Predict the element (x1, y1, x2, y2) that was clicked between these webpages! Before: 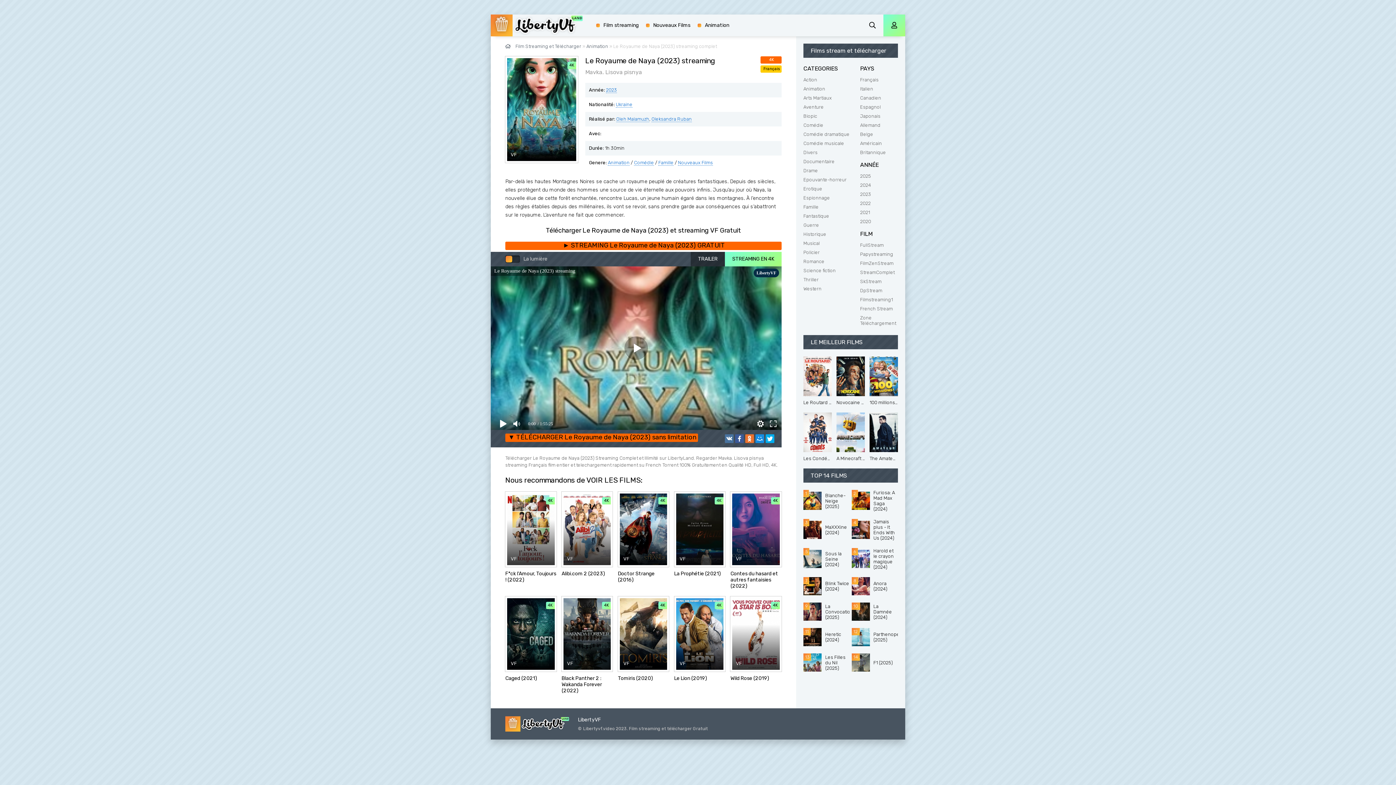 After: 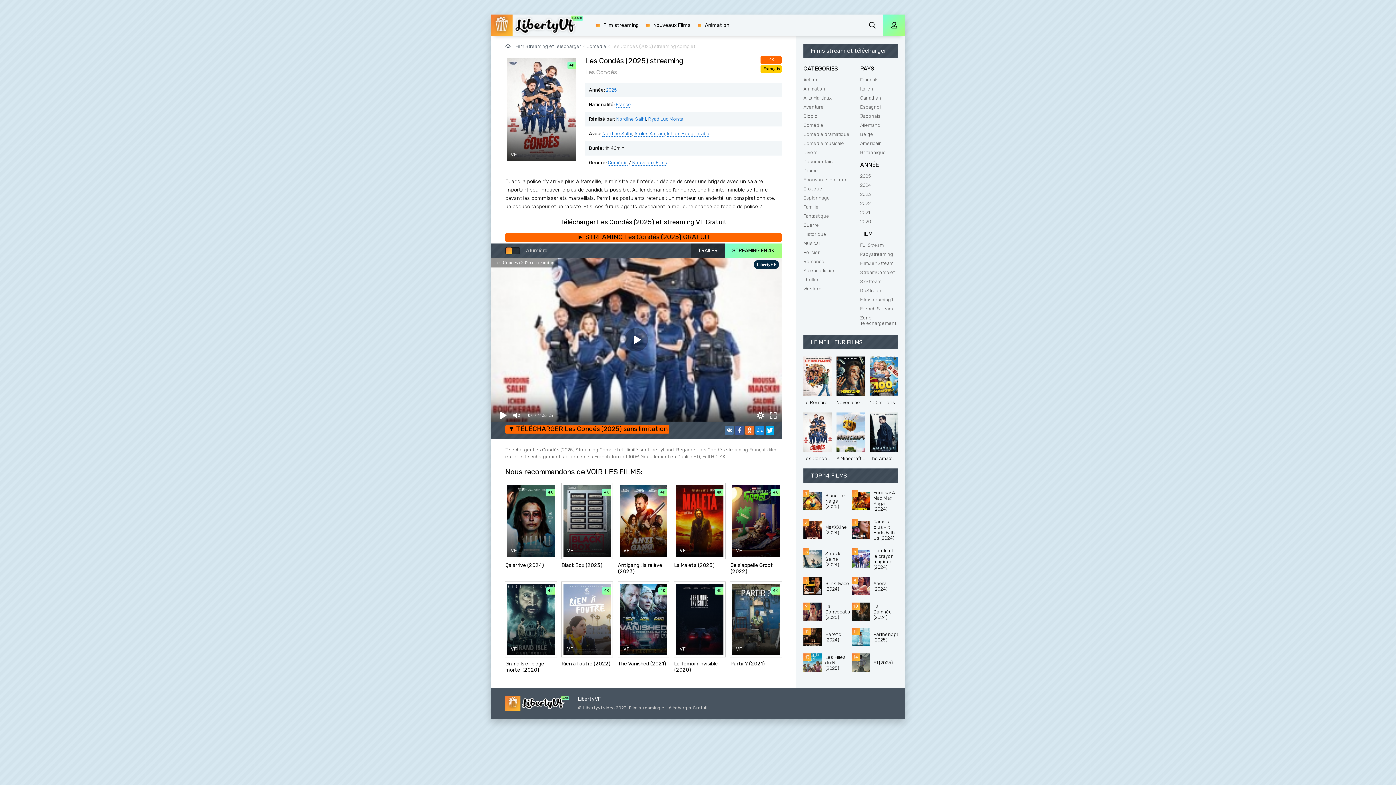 Action: label: Les Condés (2025) bbox: (803, 412, 832, 461)